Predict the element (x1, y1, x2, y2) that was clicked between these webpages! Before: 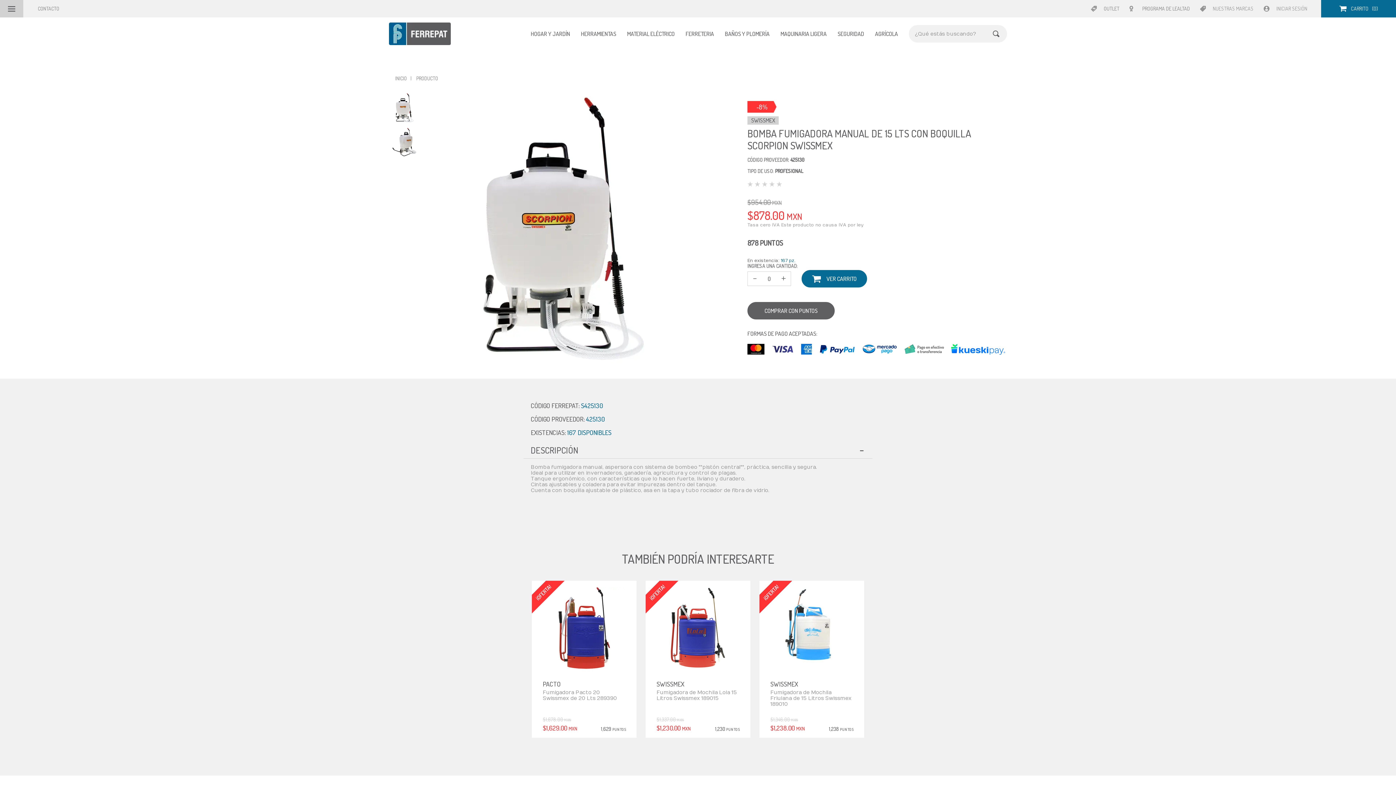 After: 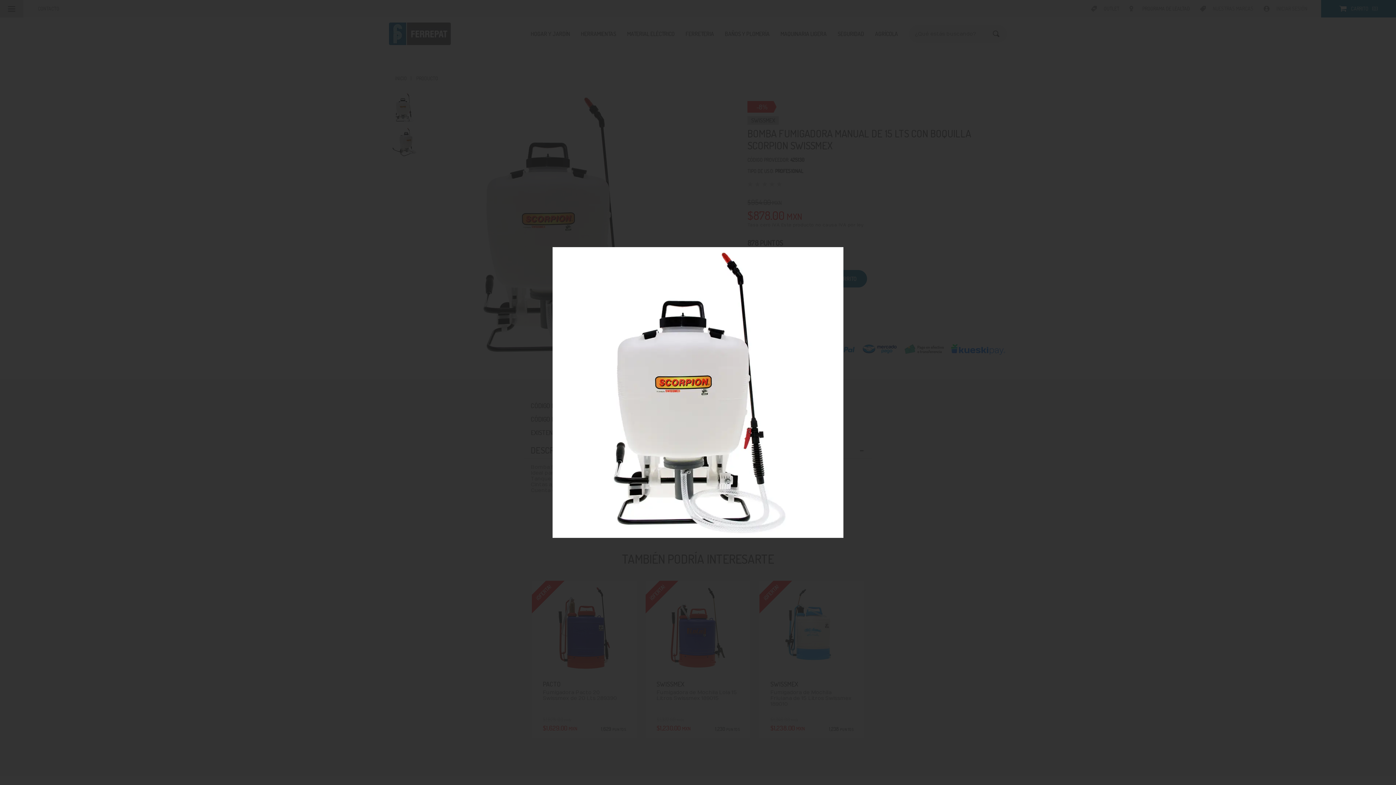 Action: bbox: (426, 92, 698, 364)